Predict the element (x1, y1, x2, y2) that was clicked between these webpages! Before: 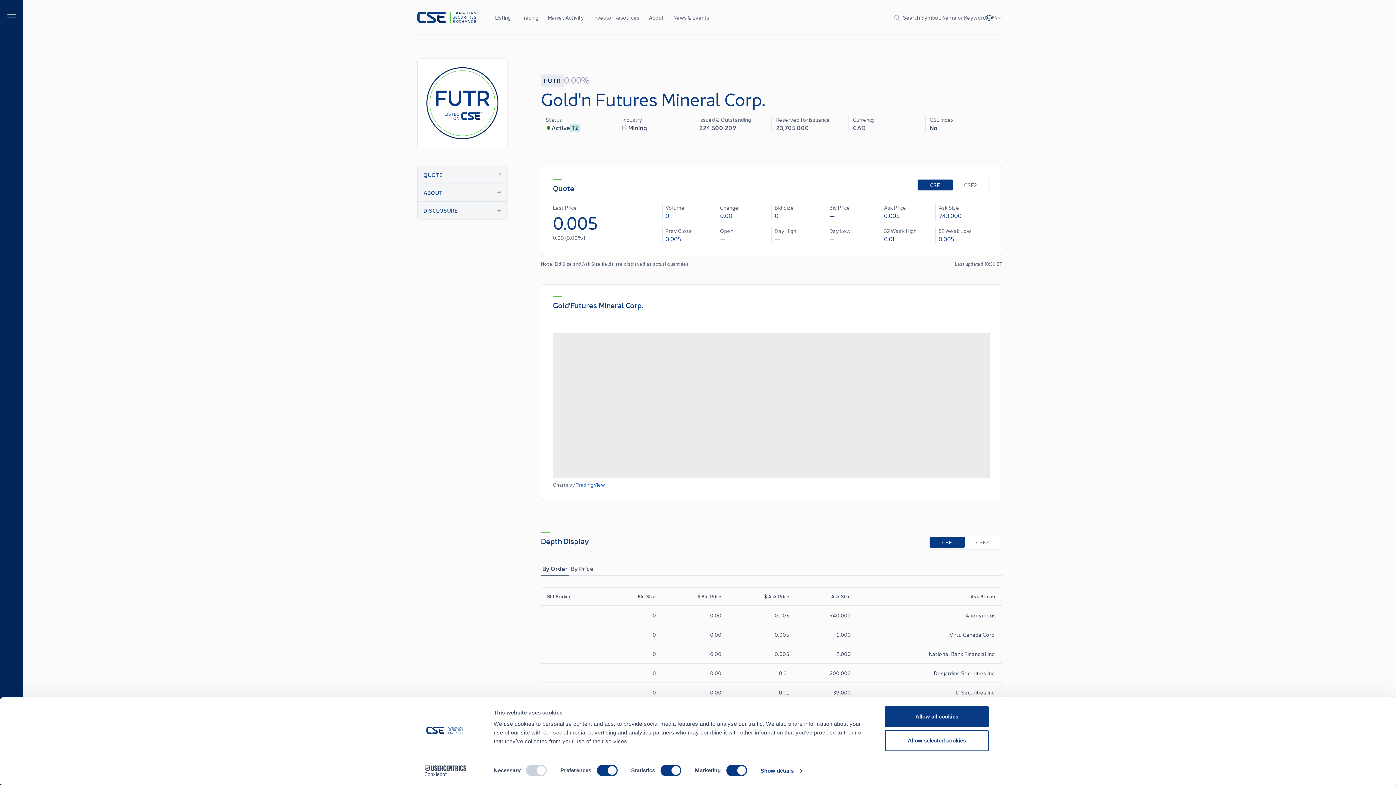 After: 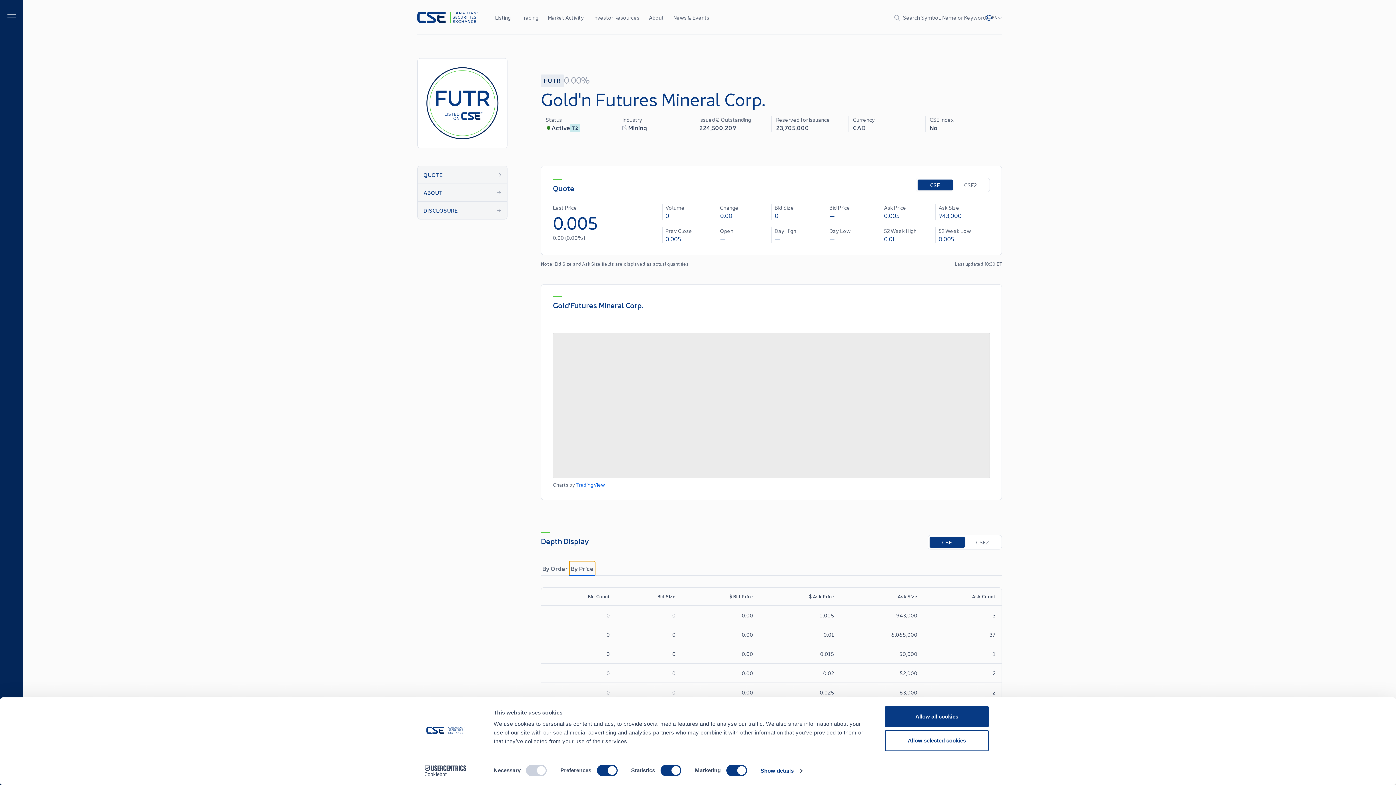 Action: bbox: (569, 561, 595, 576) label: By Price